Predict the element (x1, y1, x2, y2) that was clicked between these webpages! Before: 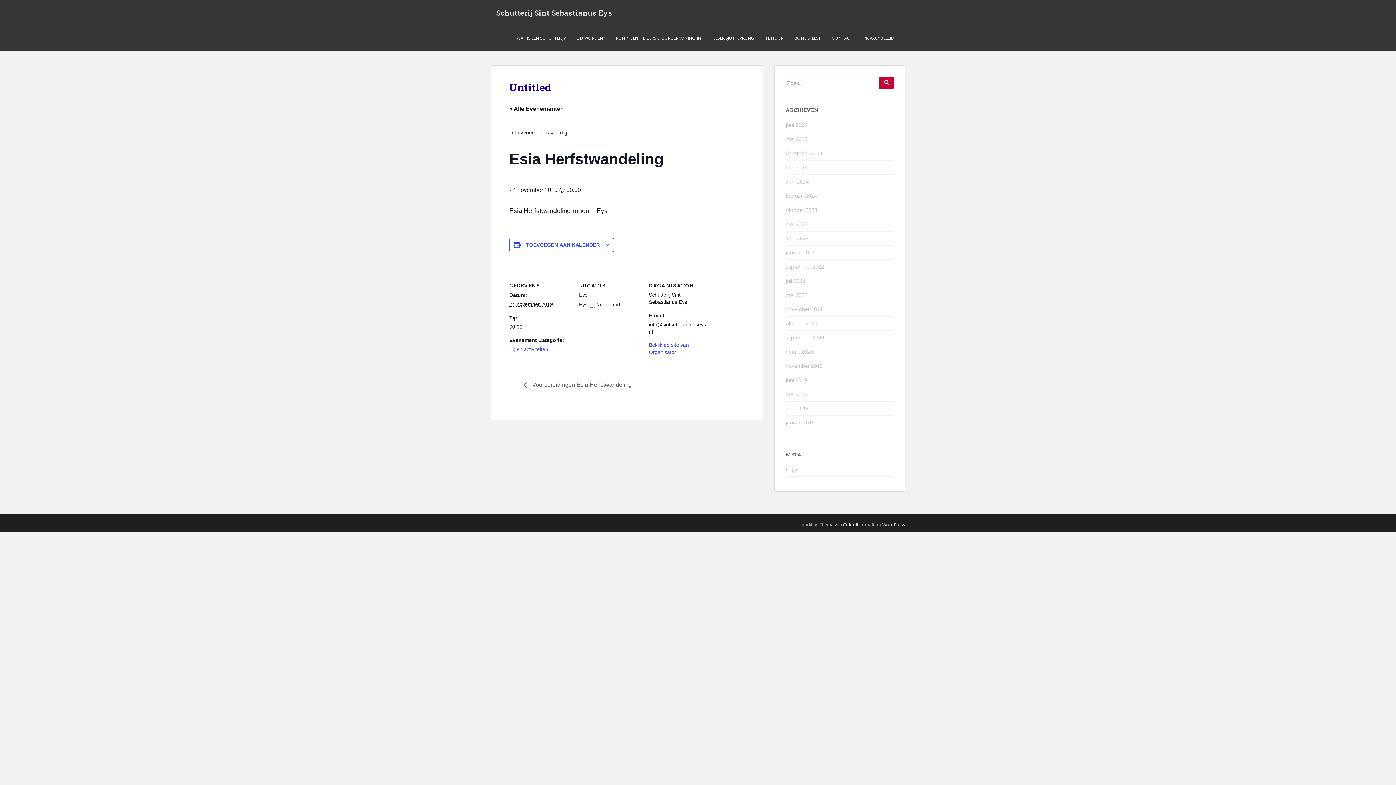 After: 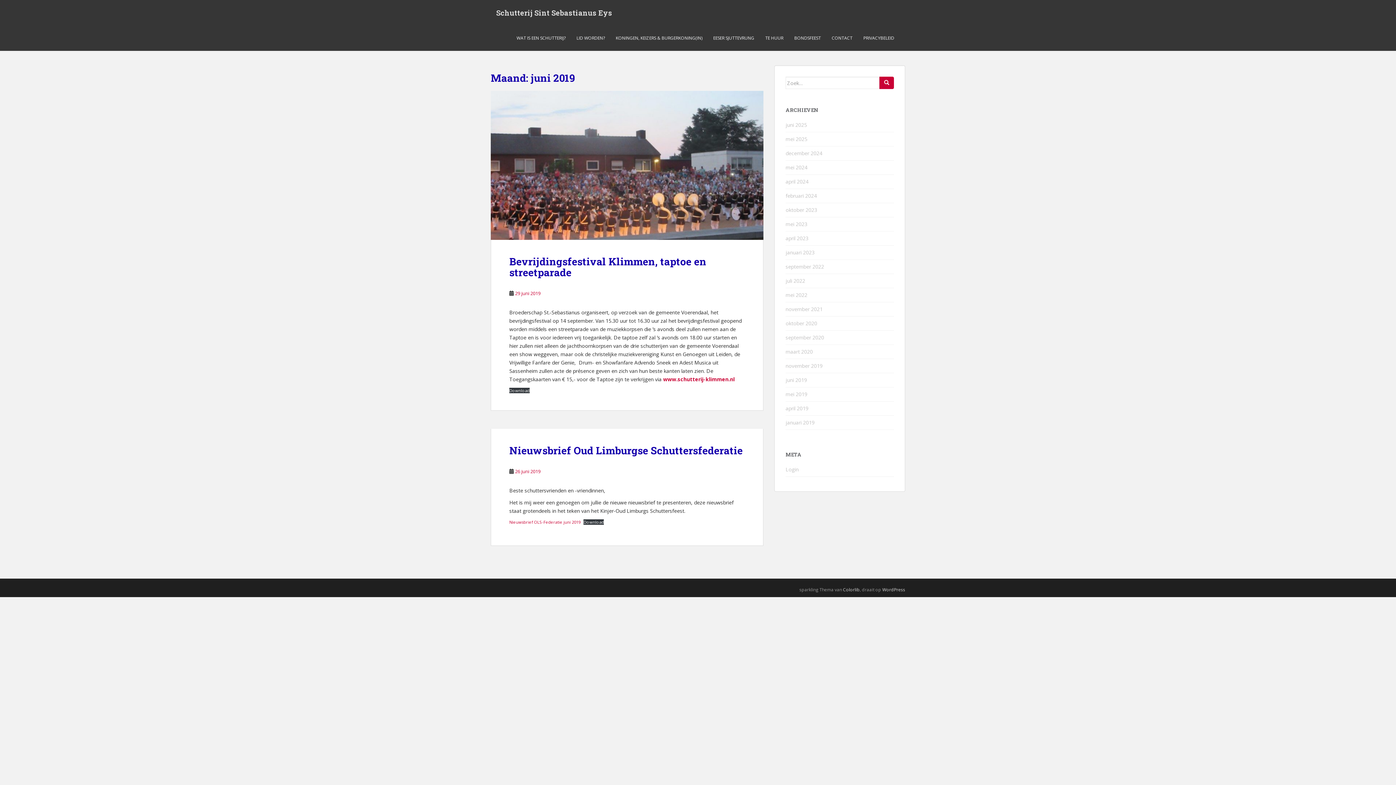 Action: bbox: (785, 376, 807, 383) label: juni 2019